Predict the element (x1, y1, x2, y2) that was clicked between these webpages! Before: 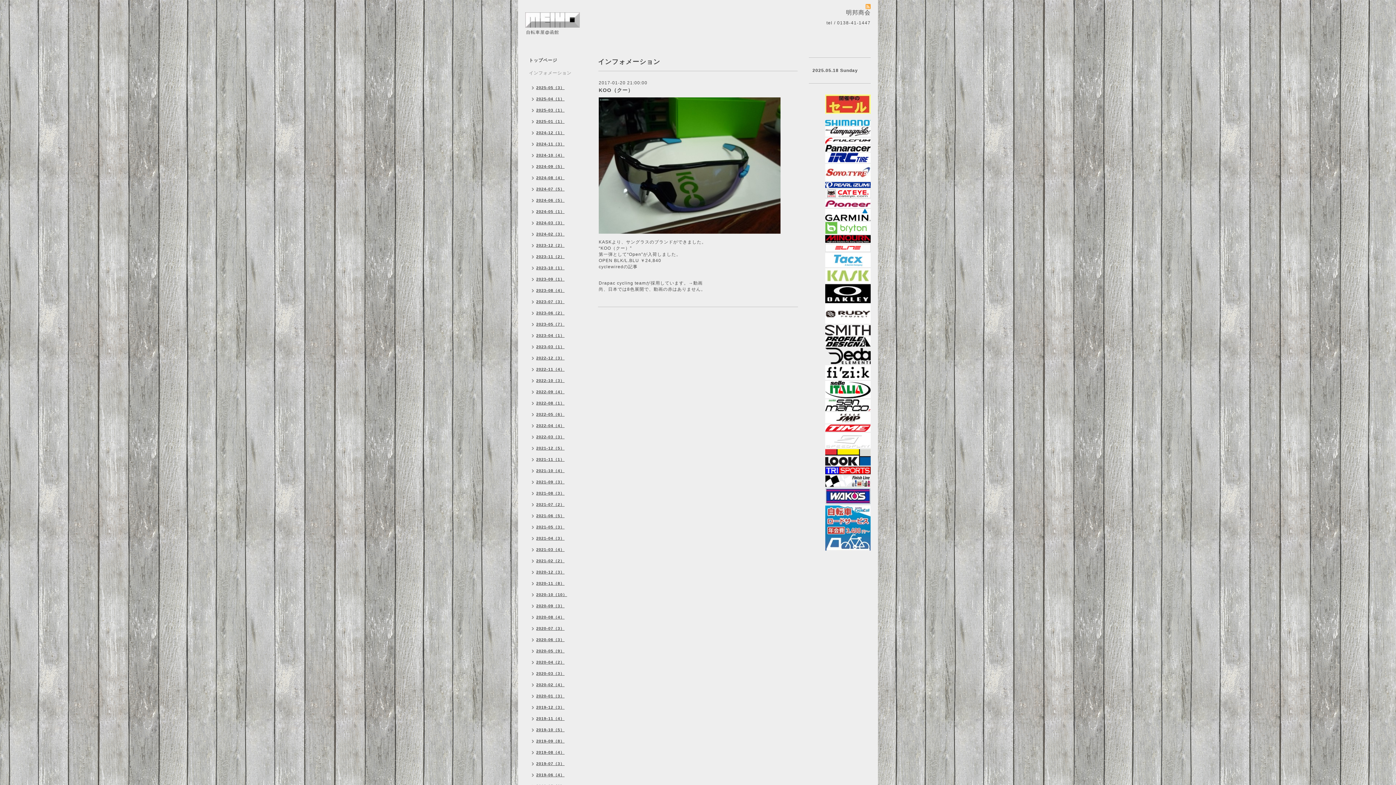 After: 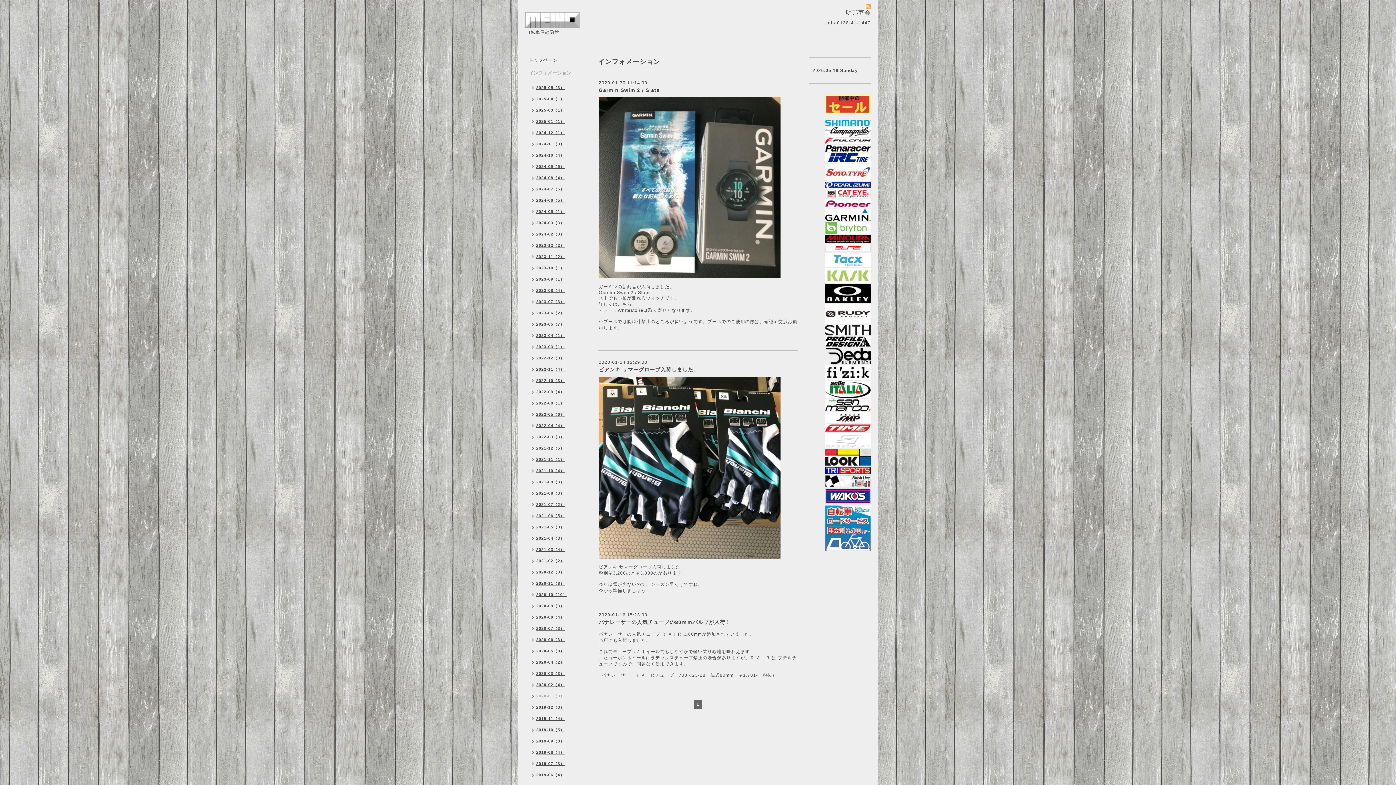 Action: bbox: (525, 691, 568, 702) label: 2020-01（3）